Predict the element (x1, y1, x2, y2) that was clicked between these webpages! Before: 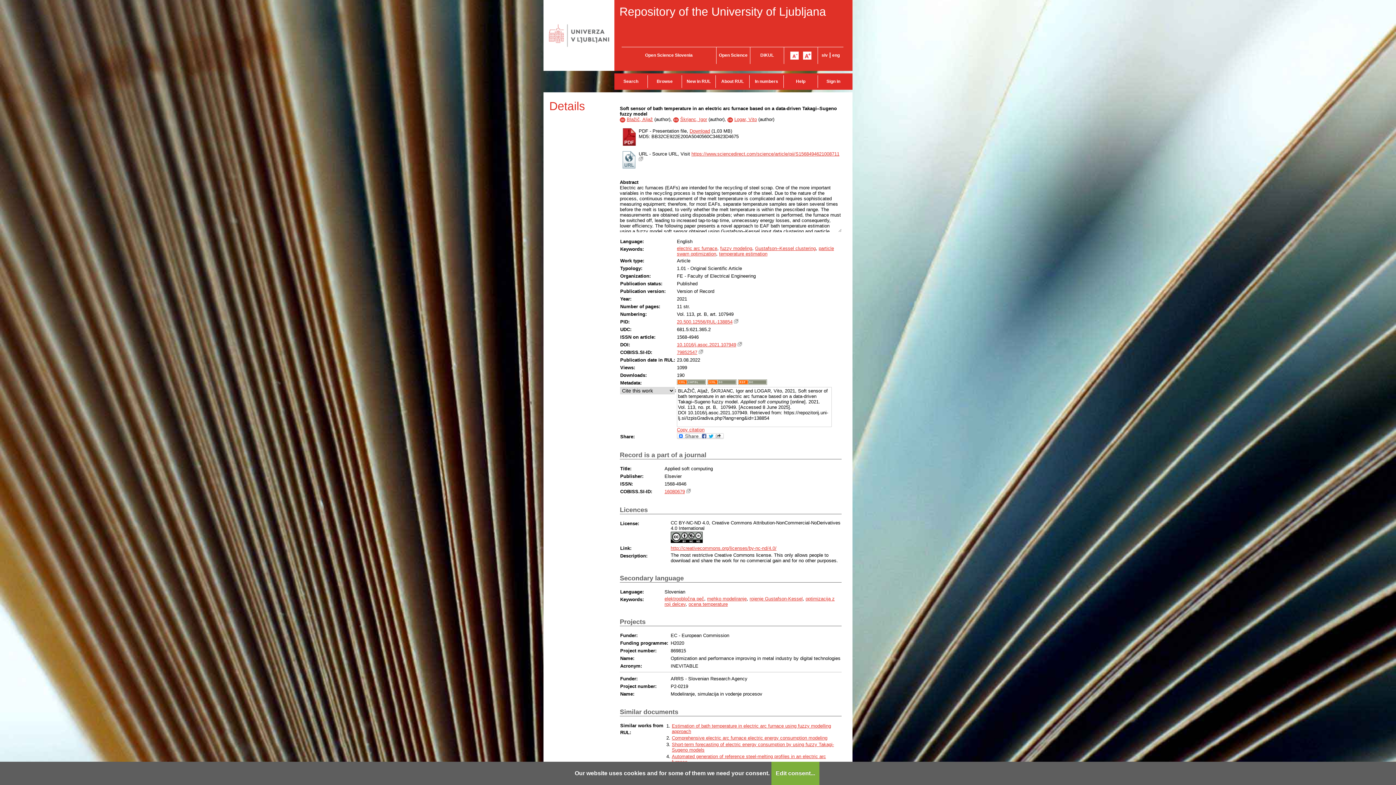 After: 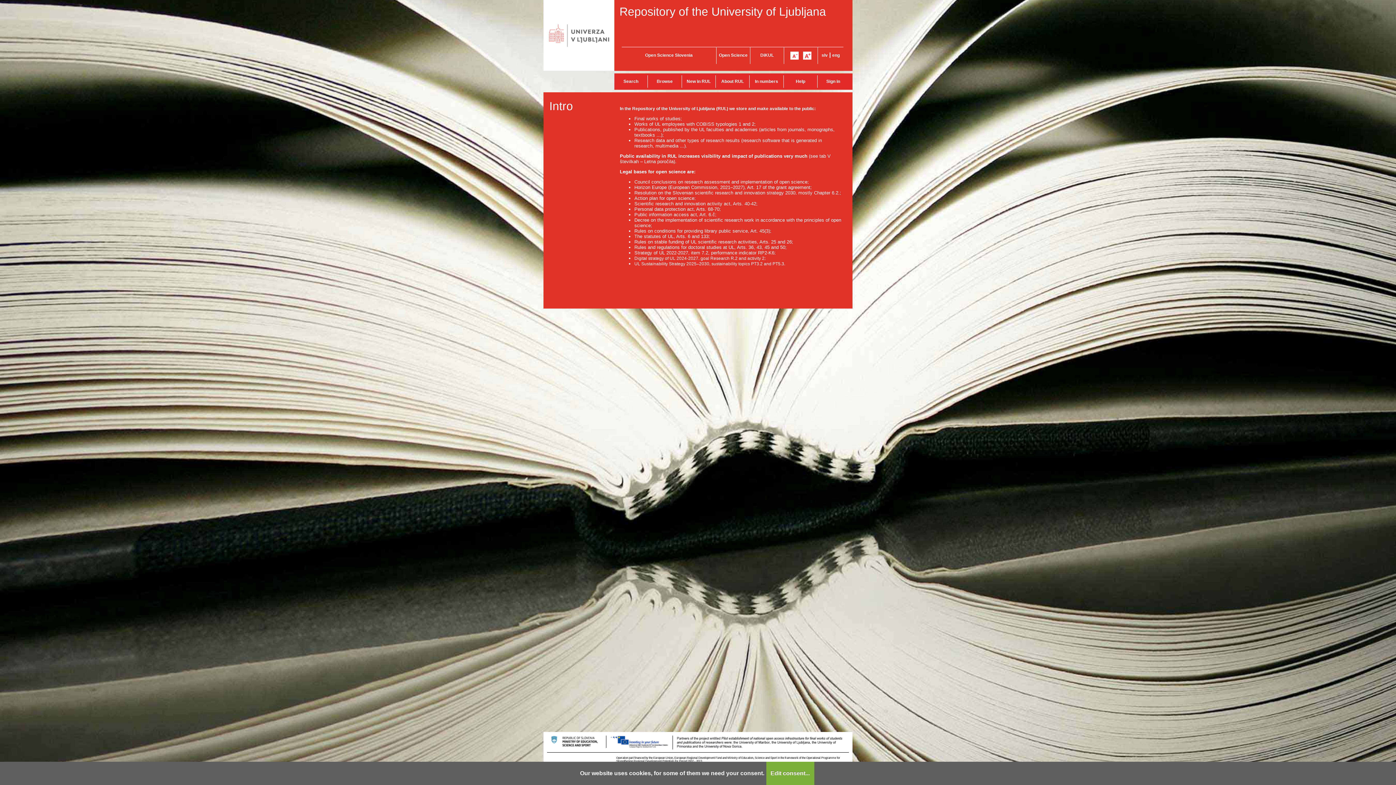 Action: bbox: (619, 5, 826, 18) label: Repository of the University of Ljubljana